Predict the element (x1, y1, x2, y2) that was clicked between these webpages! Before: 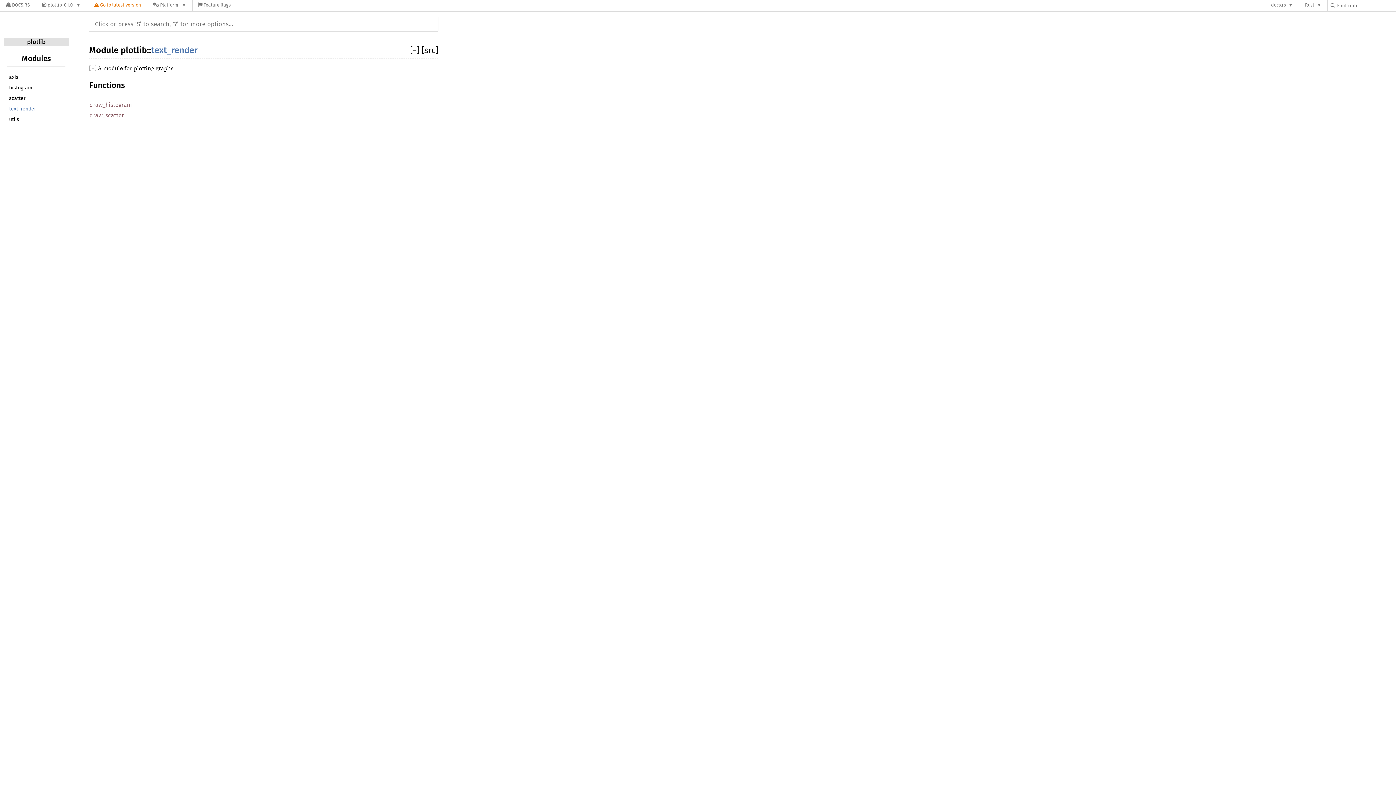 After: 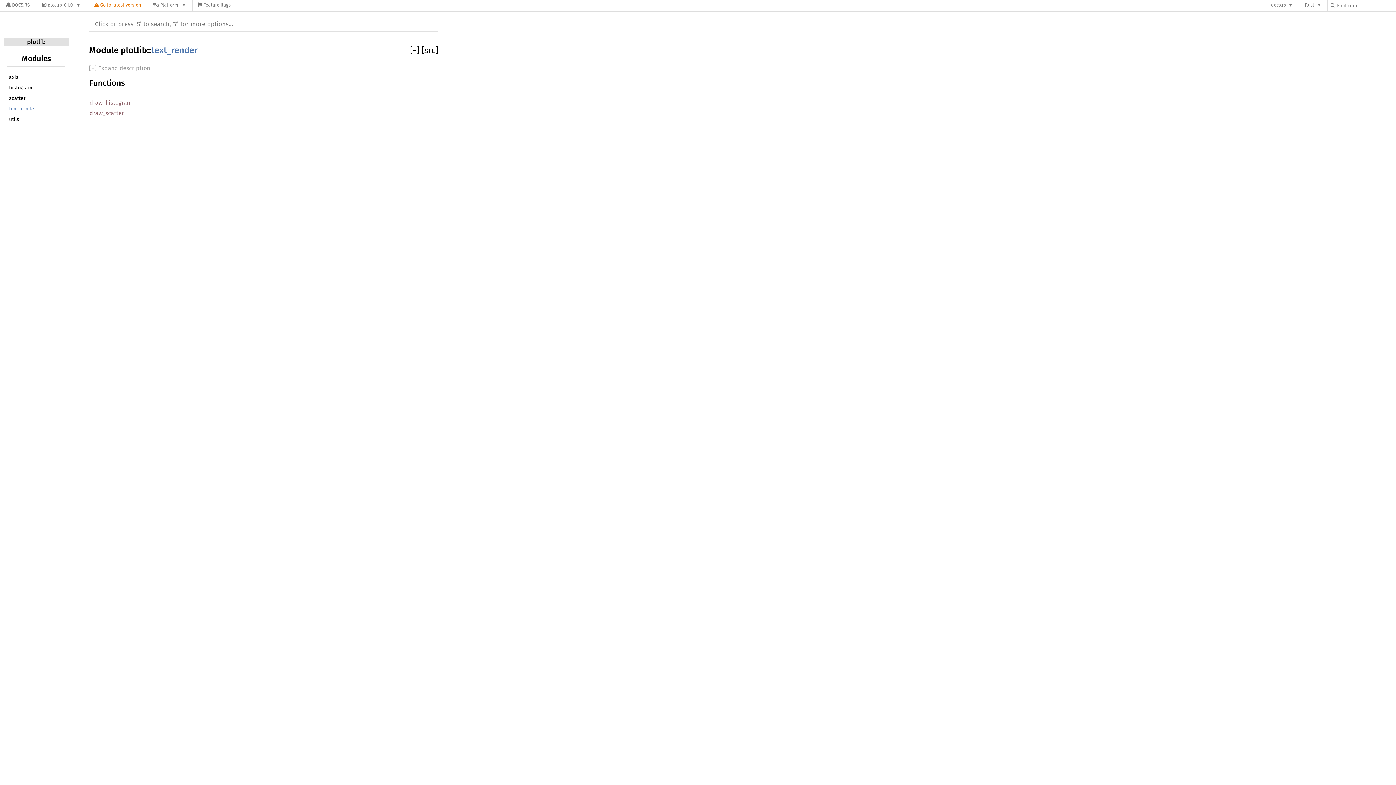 Action: label: [−] bbox: (89, 64, 96, 72)